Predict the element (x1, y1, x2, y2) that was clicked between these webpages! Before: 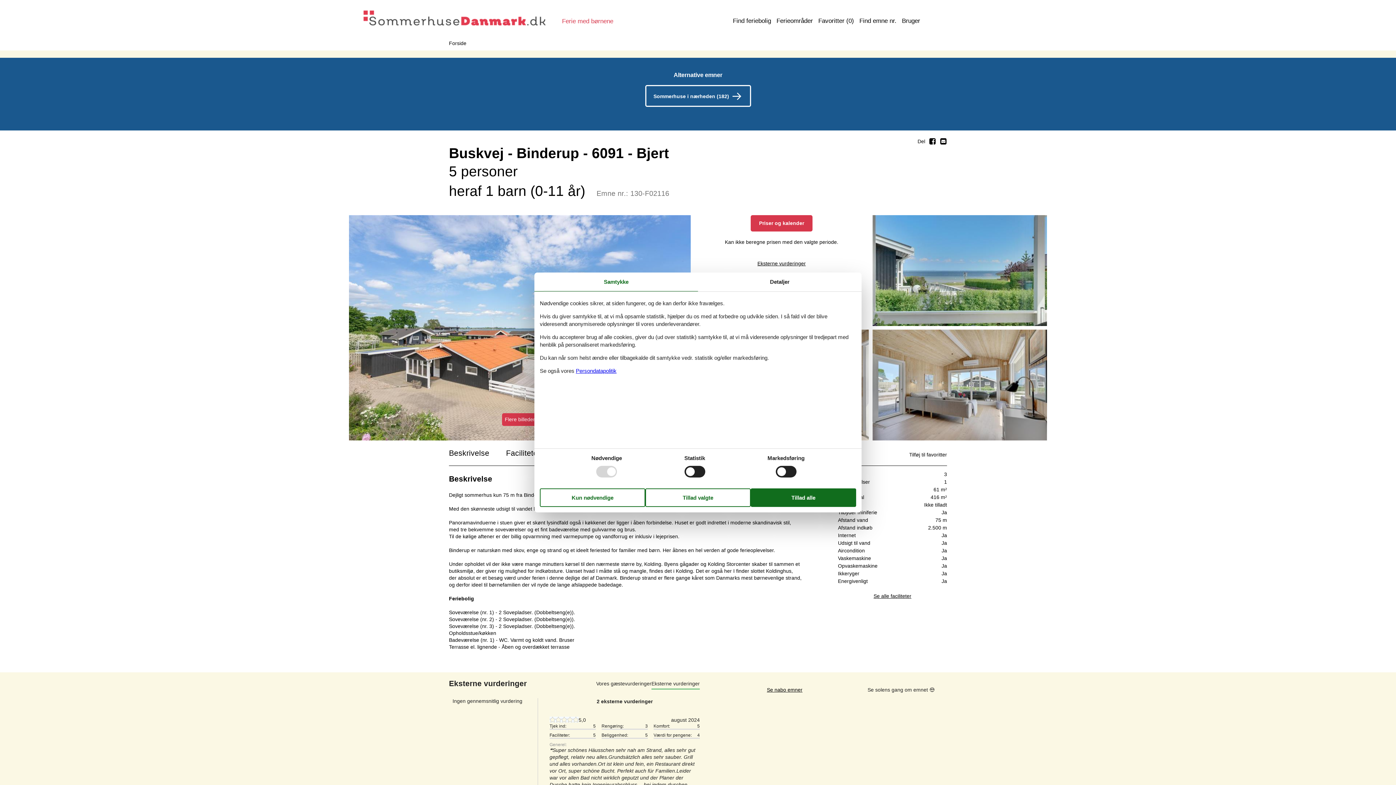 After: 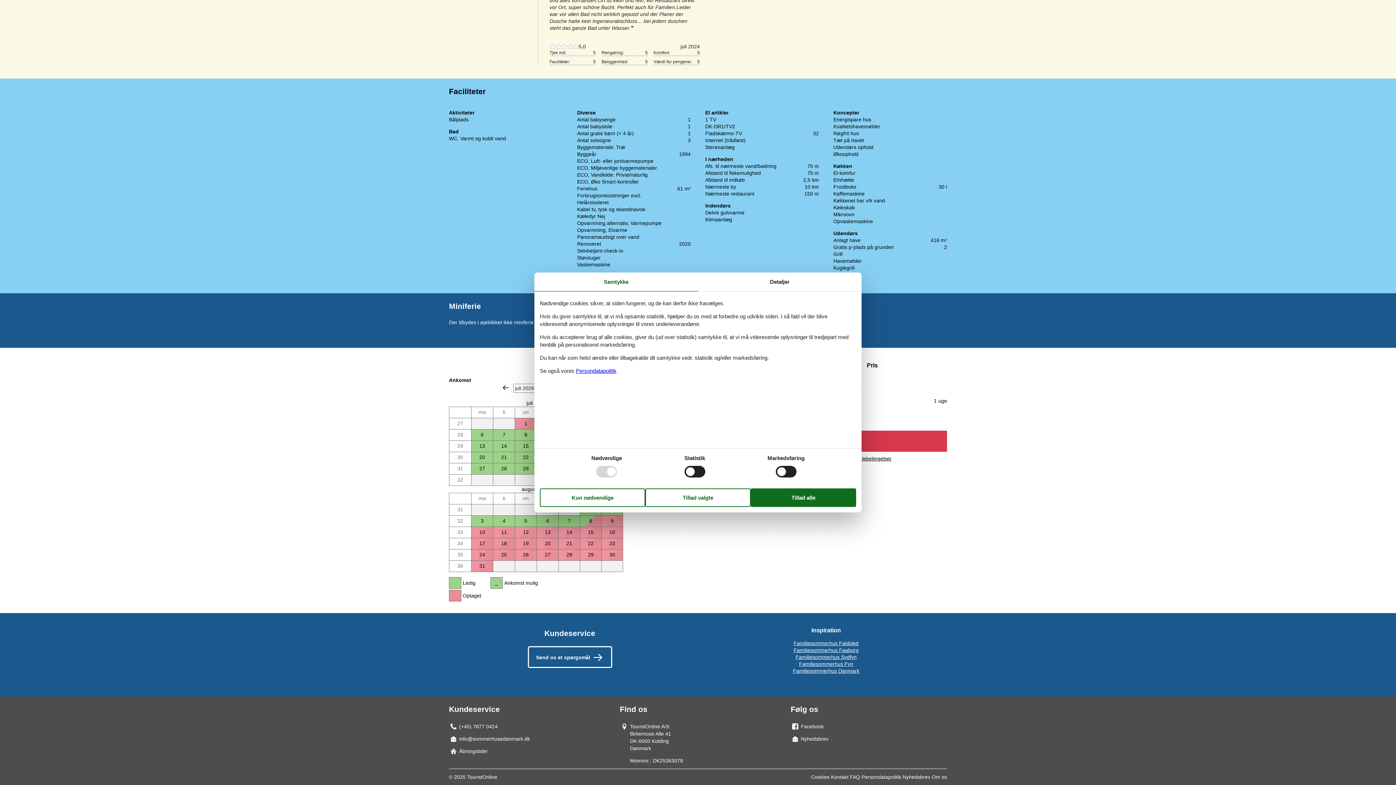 Action: label: Priser og kalender bbox: (750, 215, 812, 231)